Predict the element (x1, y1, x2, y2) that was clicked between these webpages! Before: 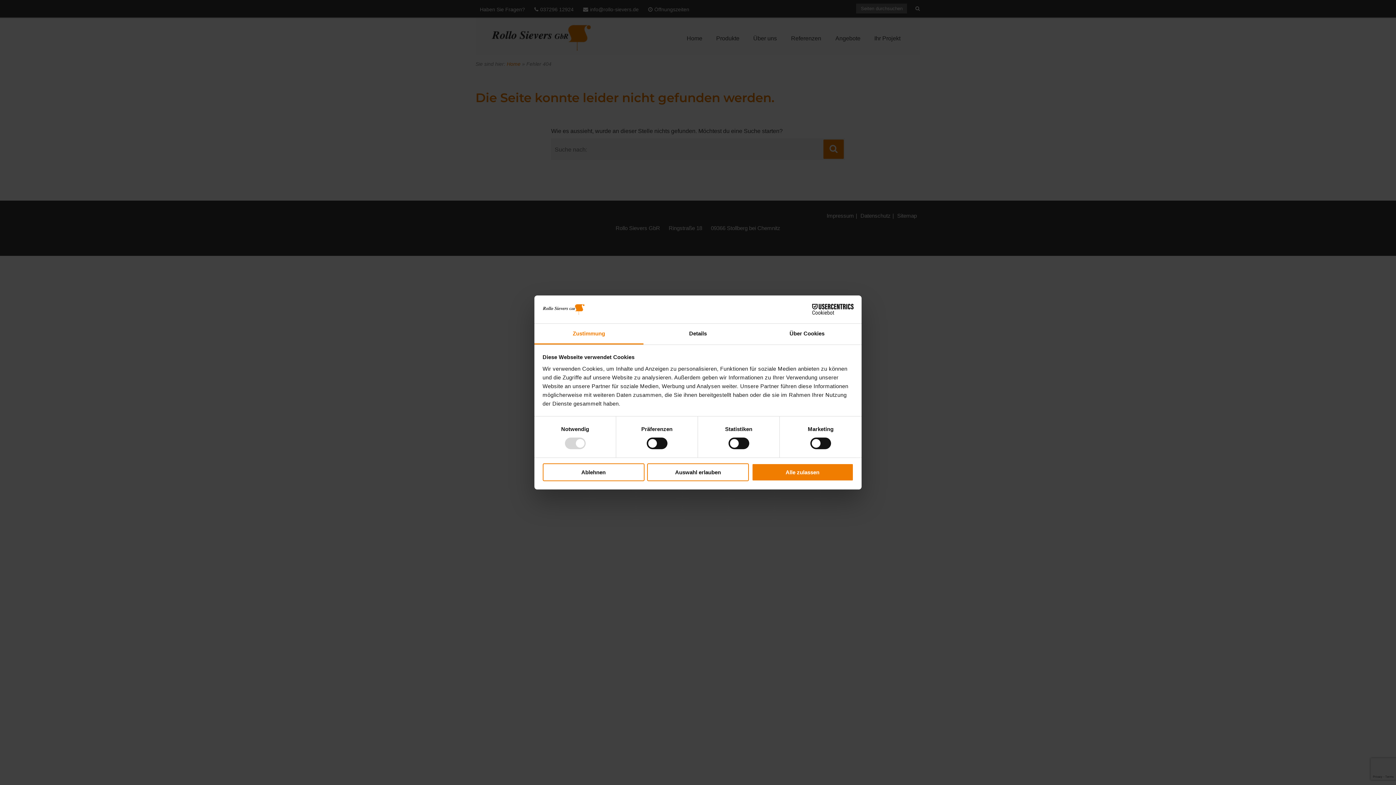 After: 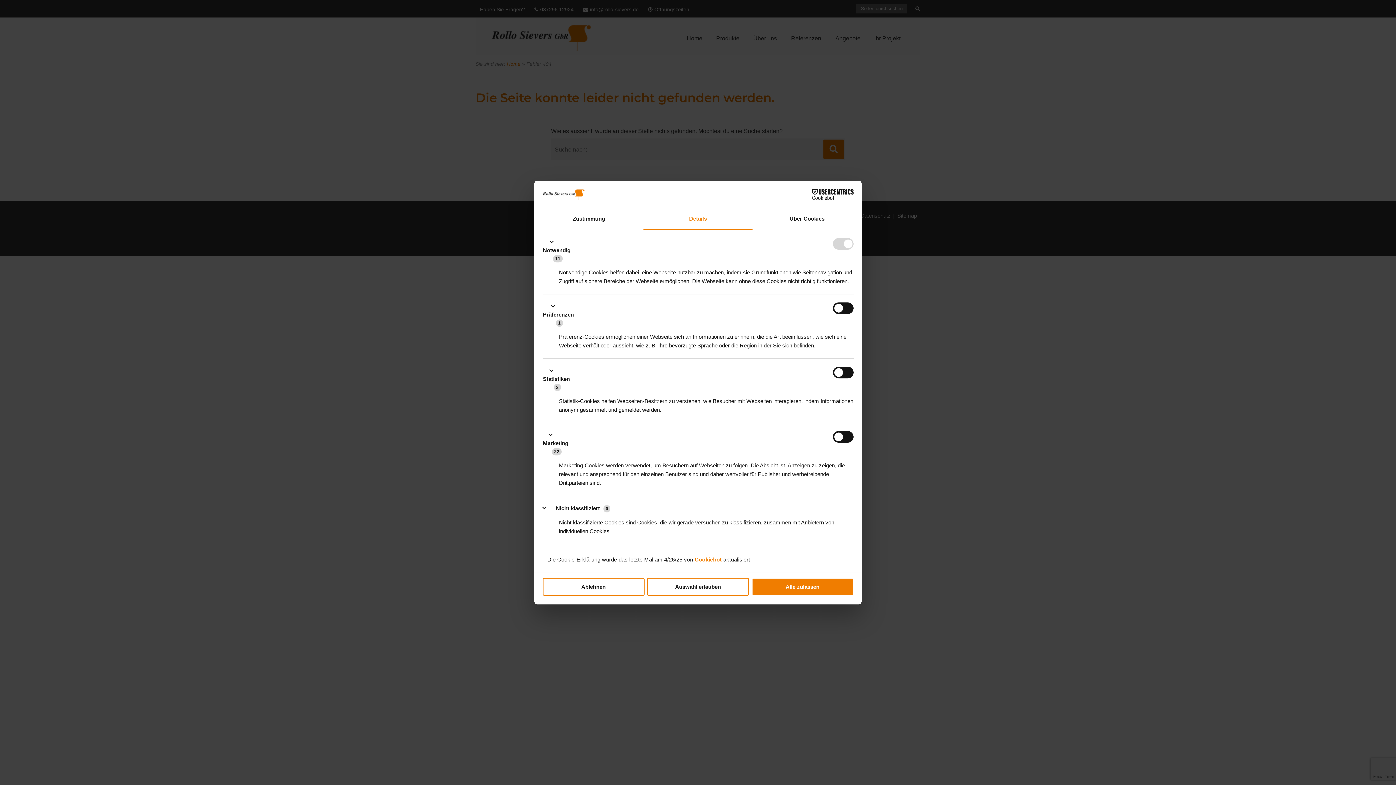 Action: bbox: (643, 323, 752, 344) label: Details